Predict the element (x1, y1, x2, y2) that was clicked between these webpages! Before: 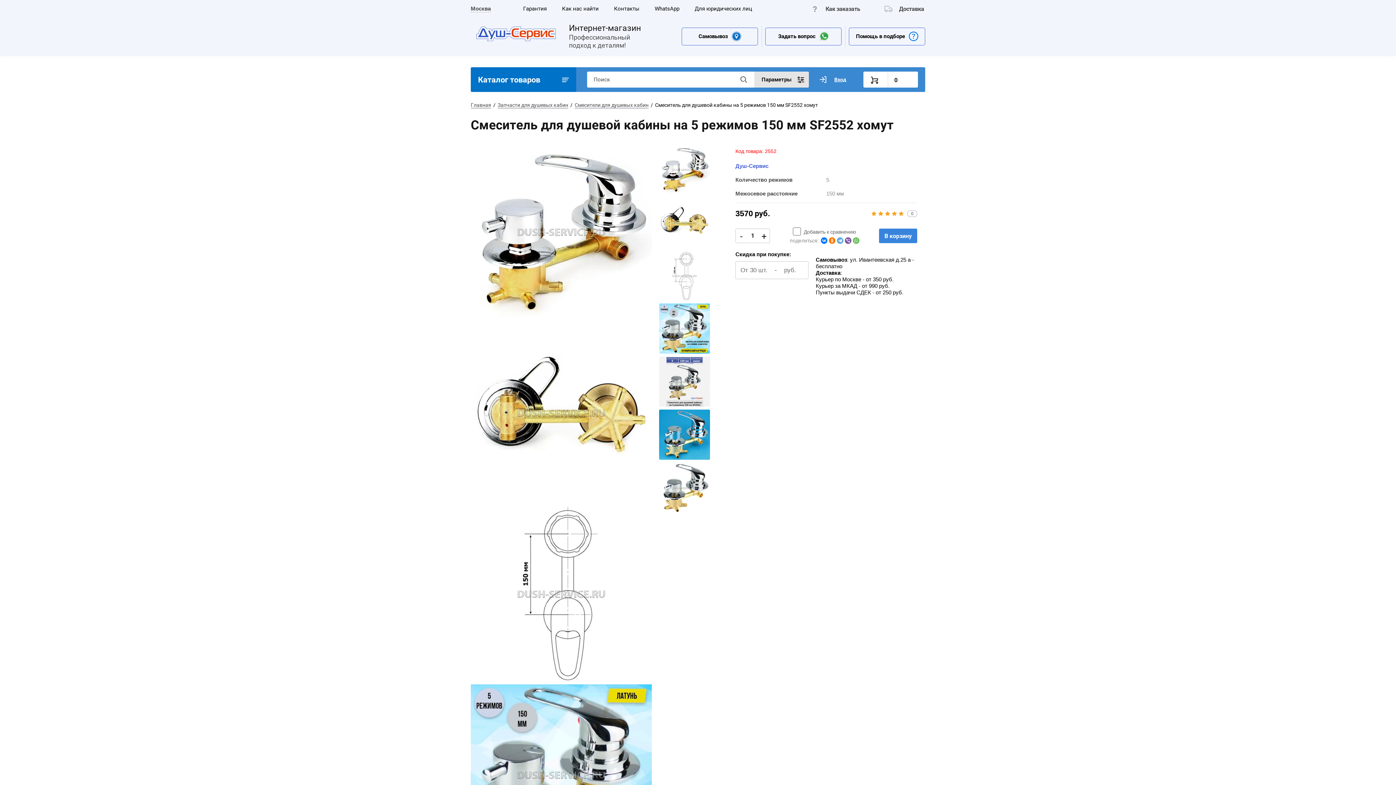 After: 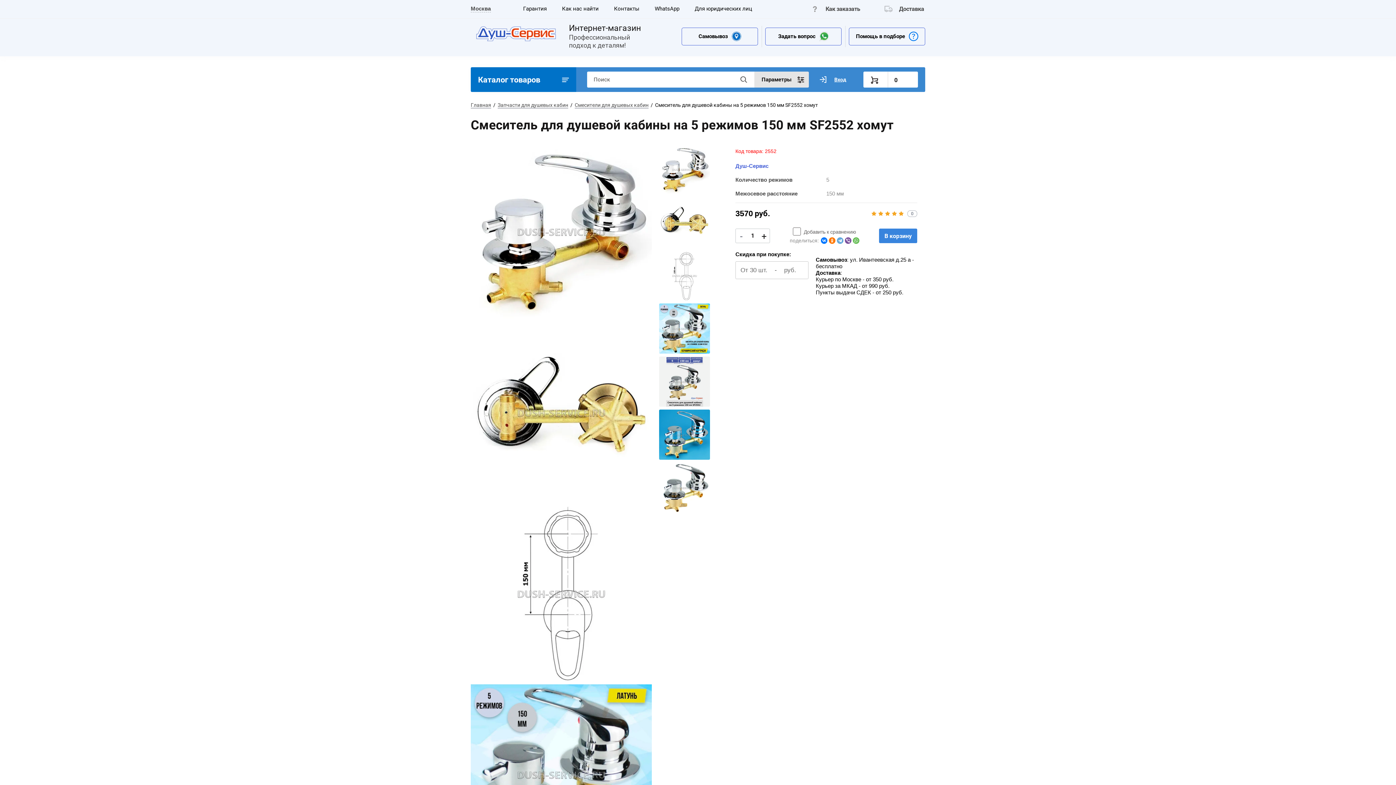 Action: bbox: (738, 228, 744, 243) label: -